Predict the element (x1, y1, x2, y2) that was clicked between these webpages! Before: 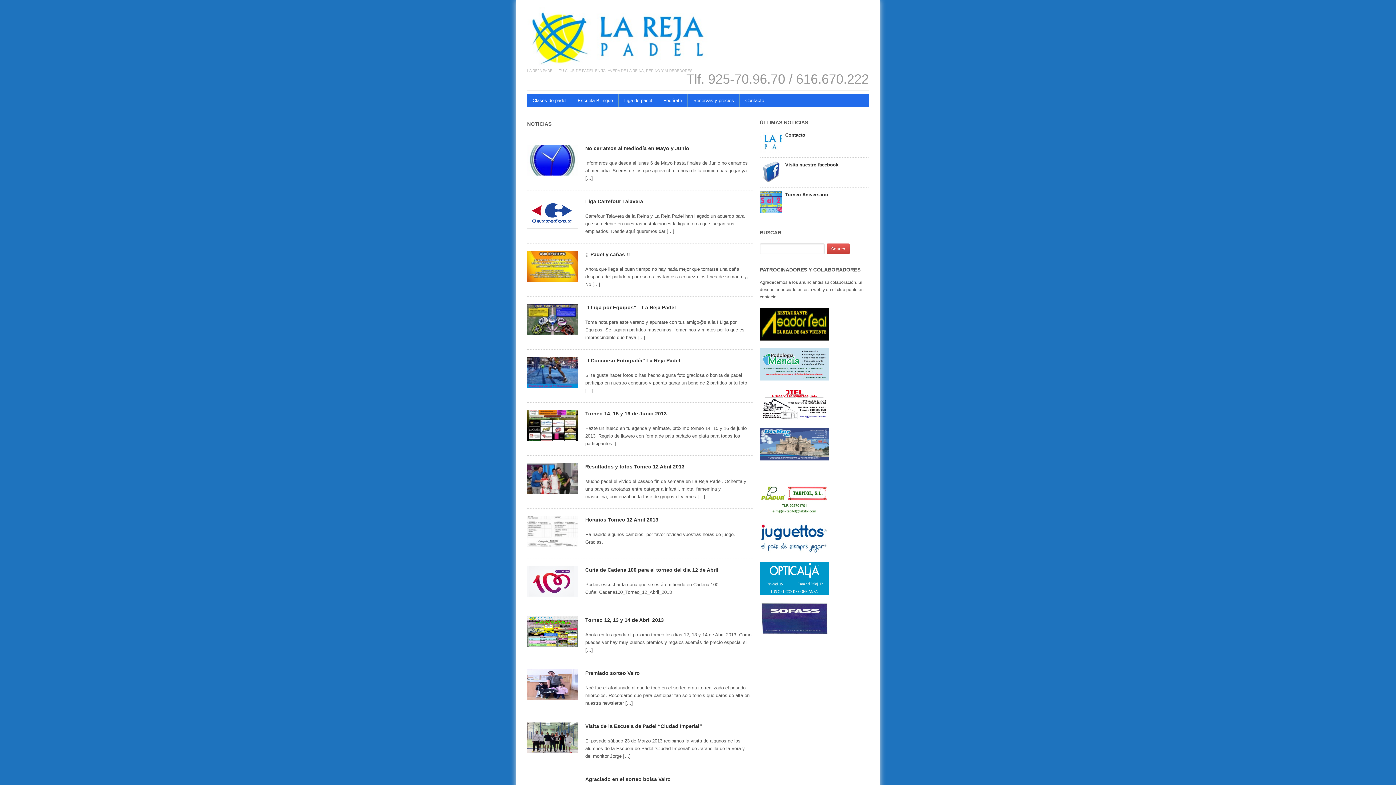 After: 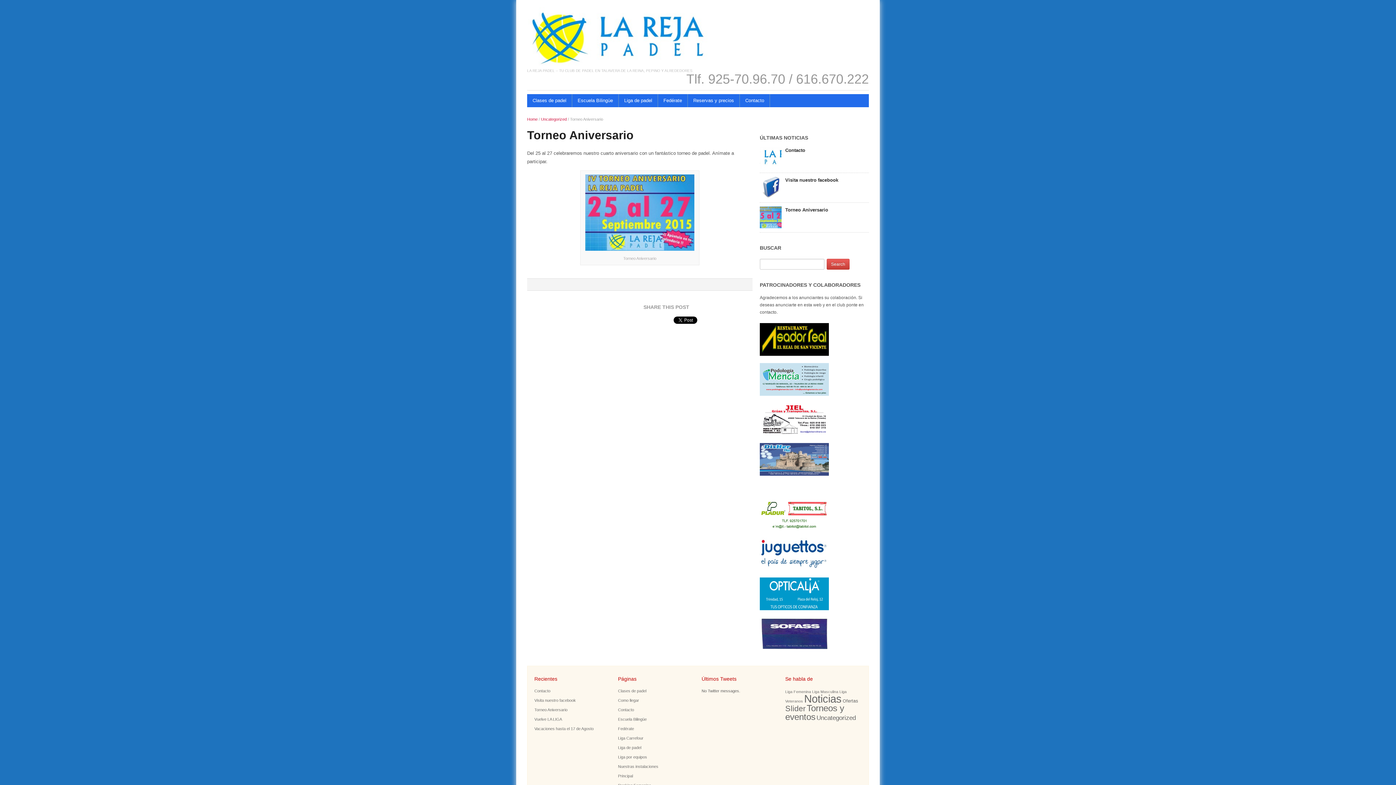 Action: bbox: (760, 199, 781, 204)